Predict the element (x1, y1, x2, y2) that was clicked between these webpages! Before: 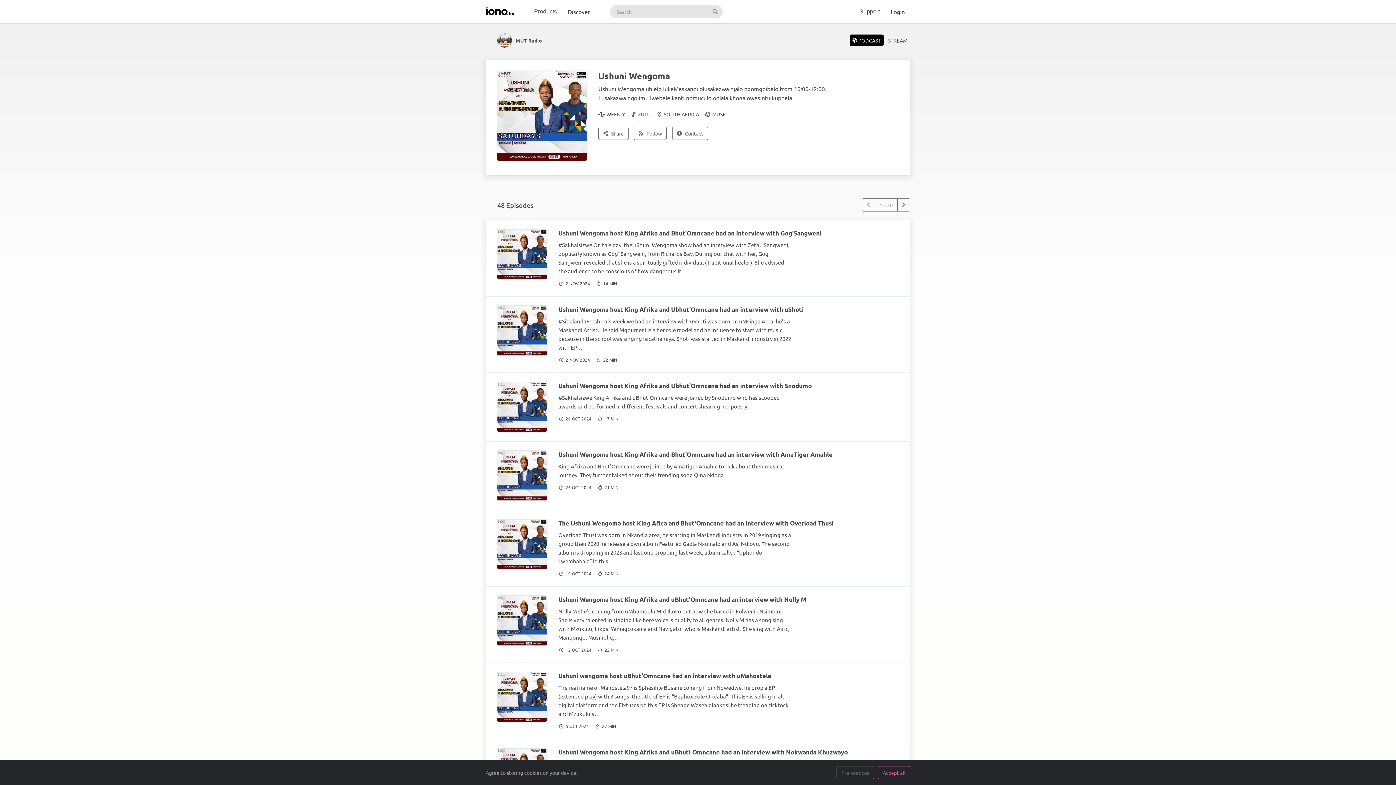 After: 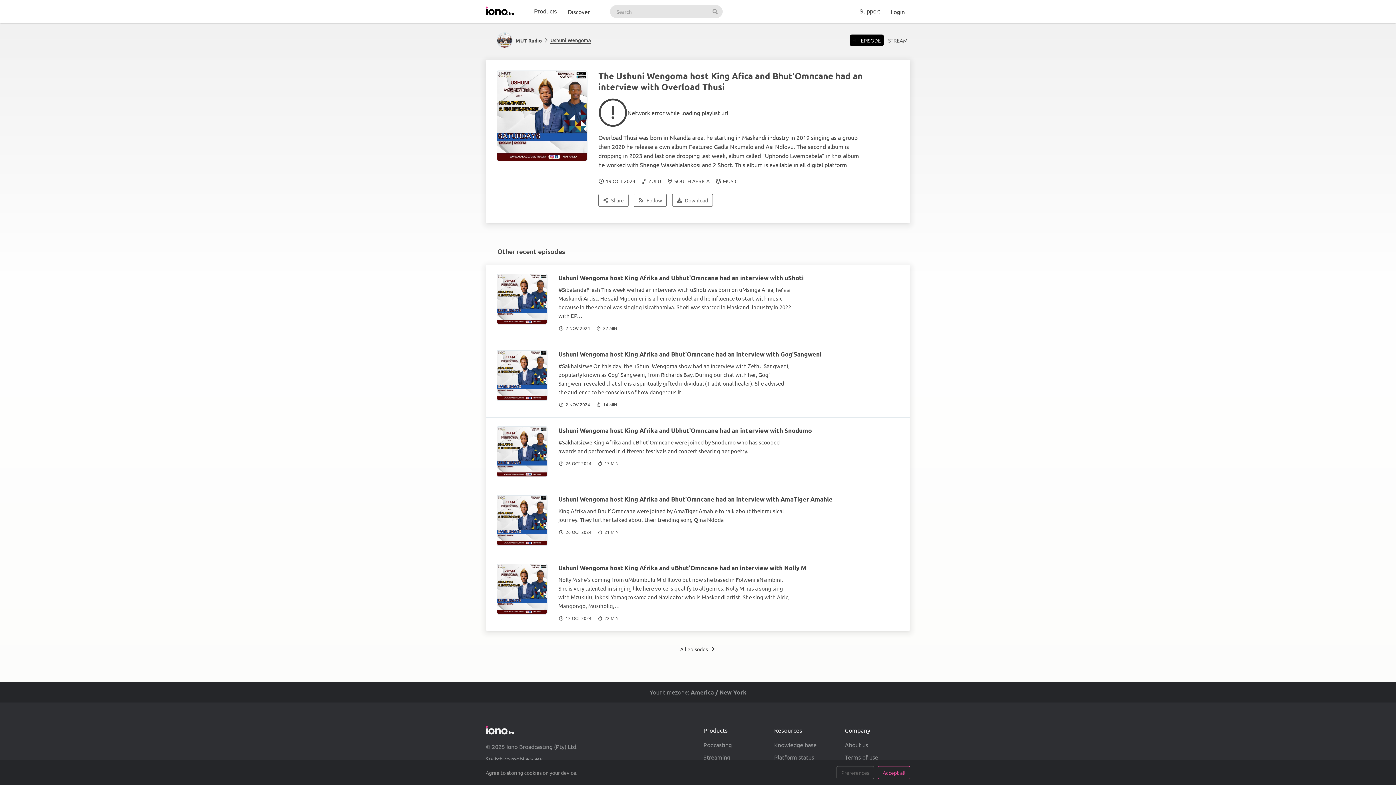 Action: label: The Ushuni Wengoma host King Afica and Bhut'Omncane had an interview with Overload Thusi bbox: (558, 519, 833, 527)